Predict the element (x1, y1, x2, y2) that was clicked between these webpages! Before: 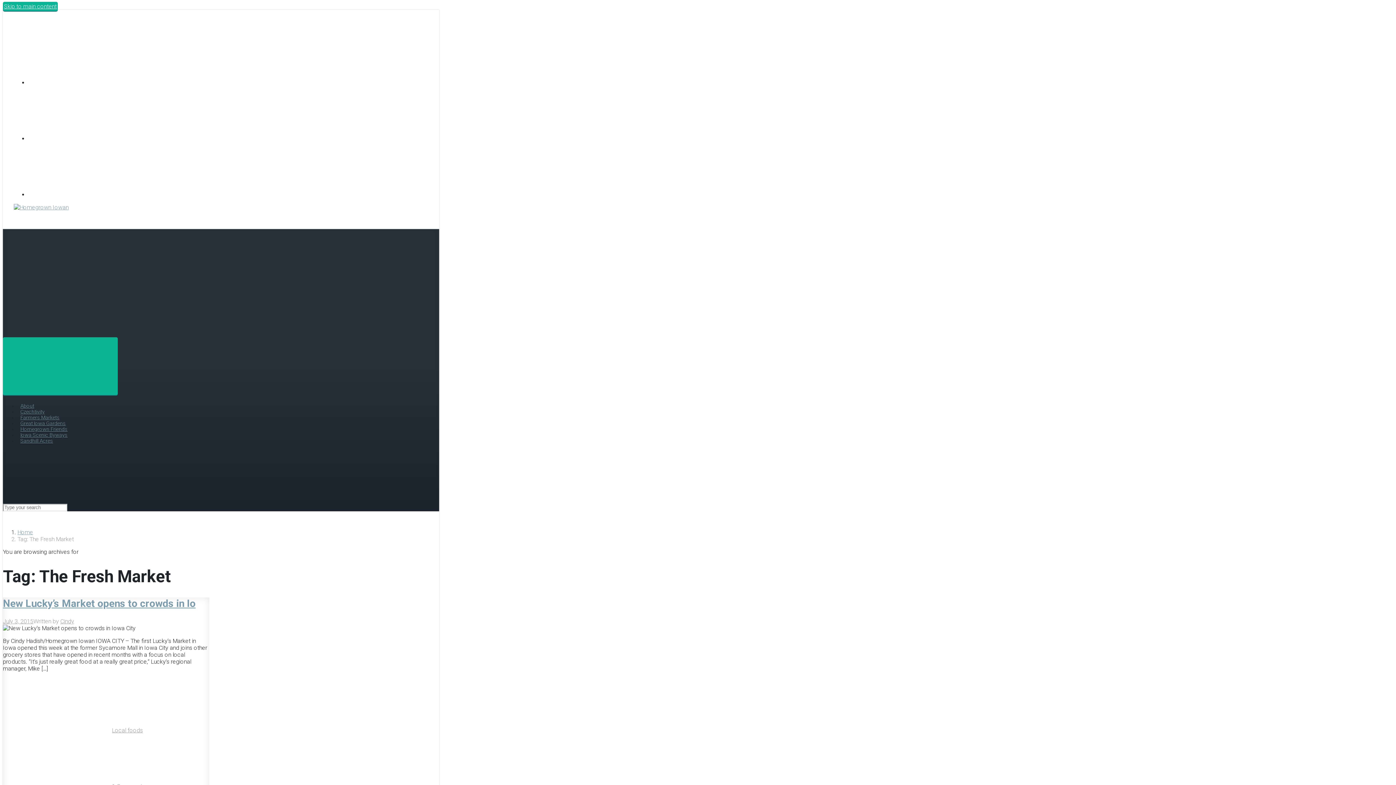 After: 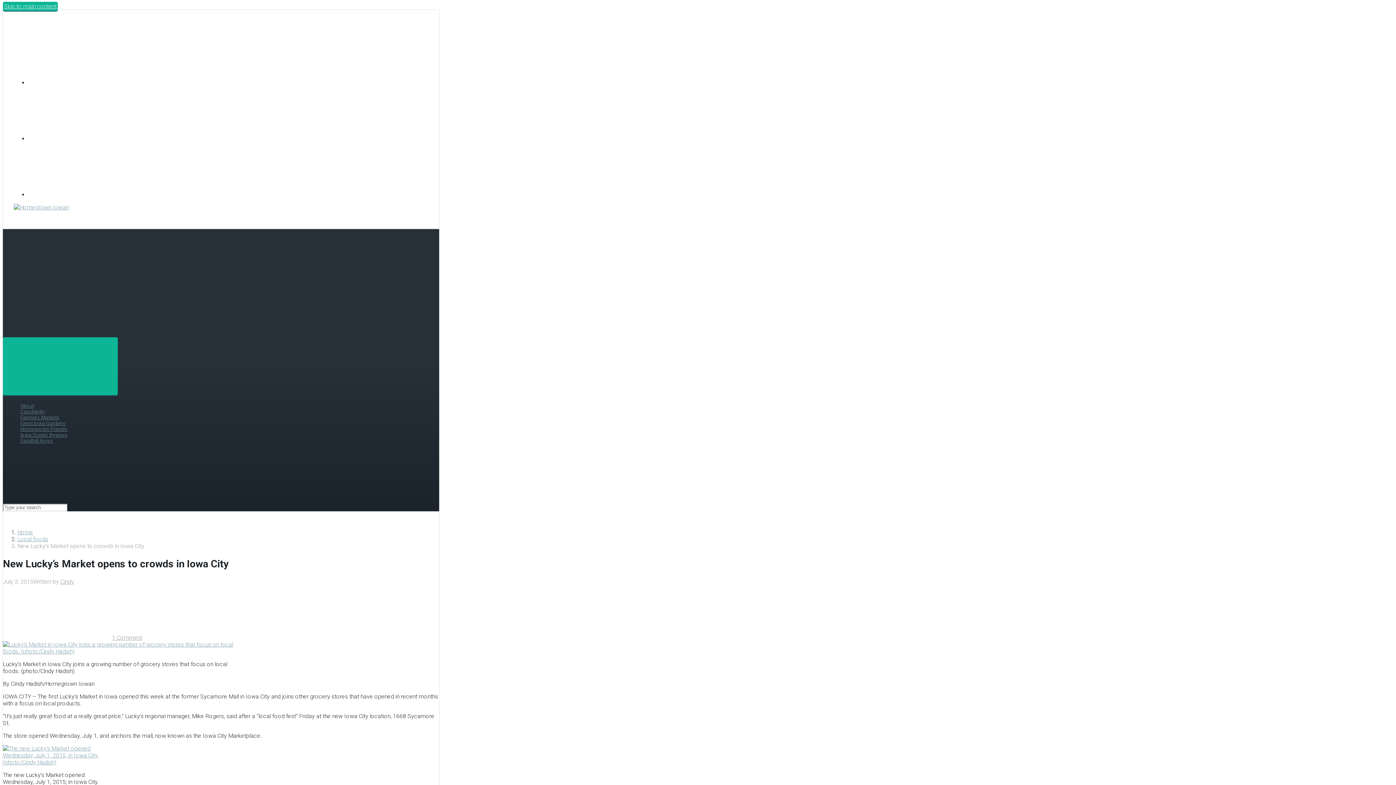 Action: label: New Lucky’s Market opens to crowds in Io bbox: (2, 597, 195, 609)